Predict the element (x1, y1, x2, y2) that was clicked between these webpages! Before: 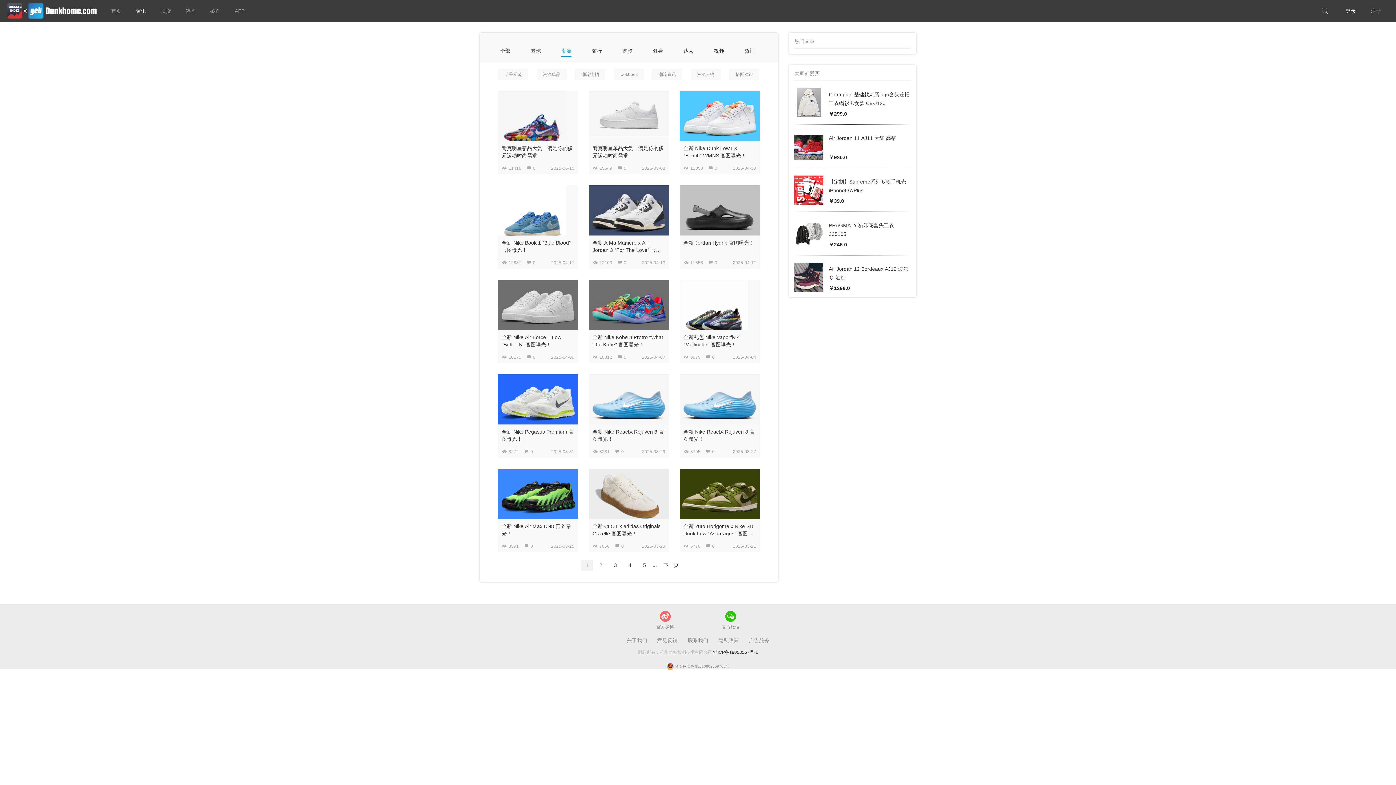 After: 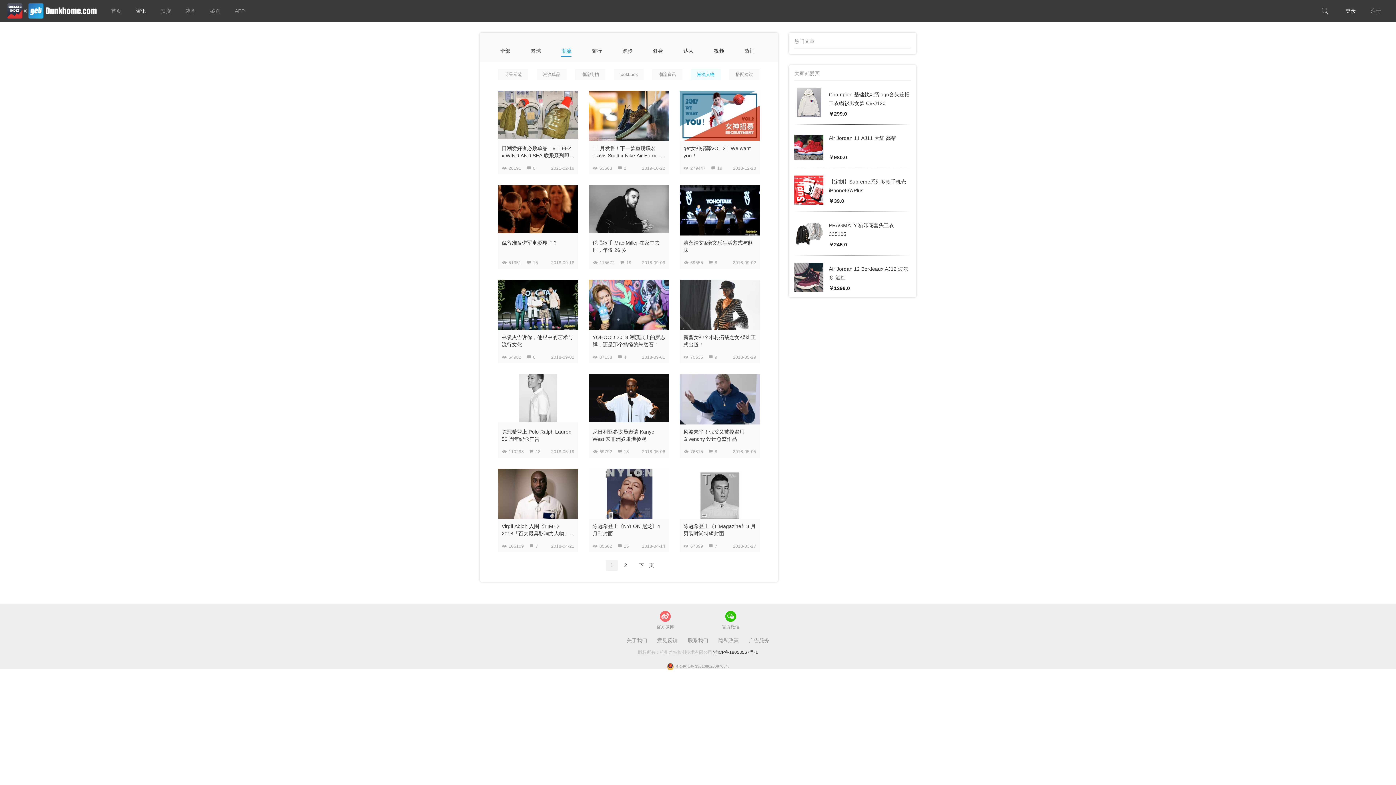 Action: bbox: (690, 69, 721, 80) label: 潮流人物